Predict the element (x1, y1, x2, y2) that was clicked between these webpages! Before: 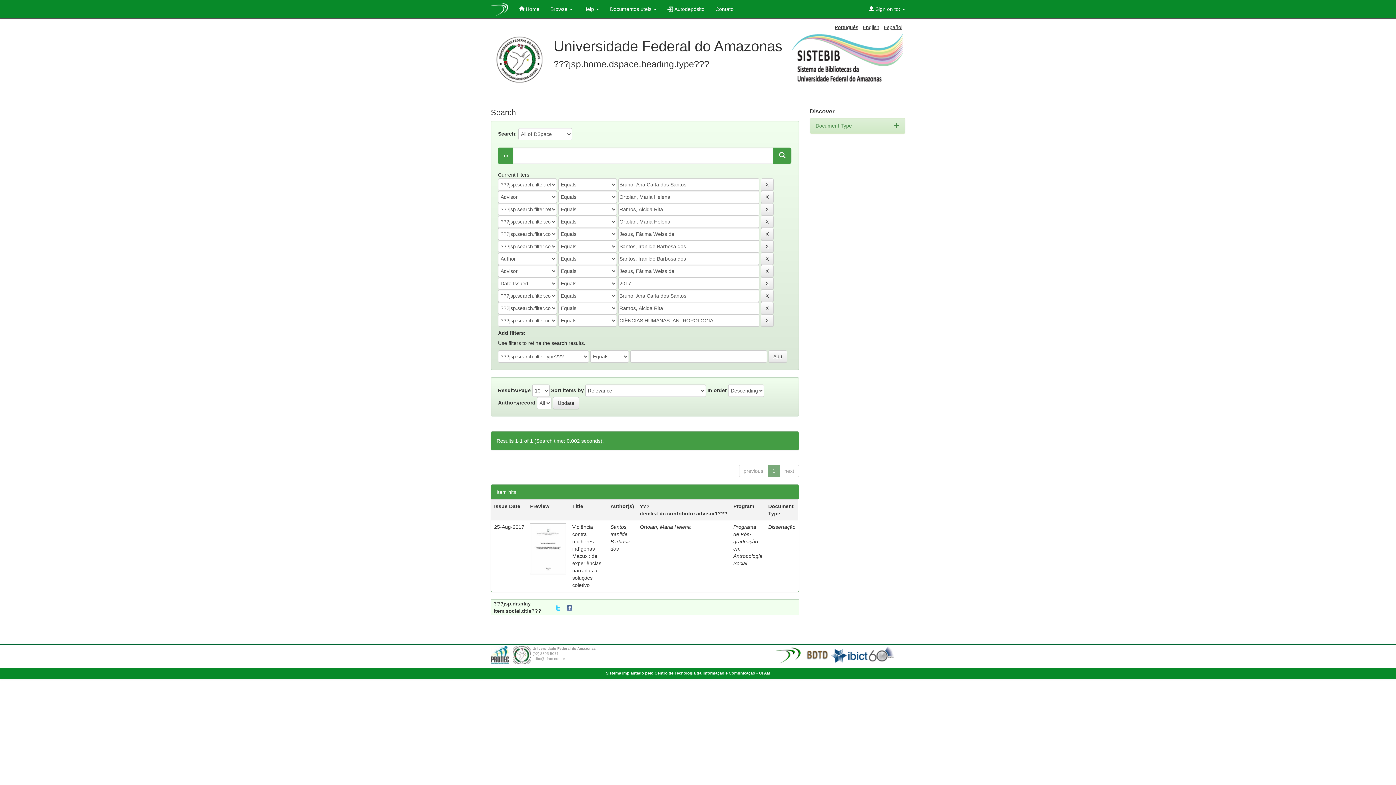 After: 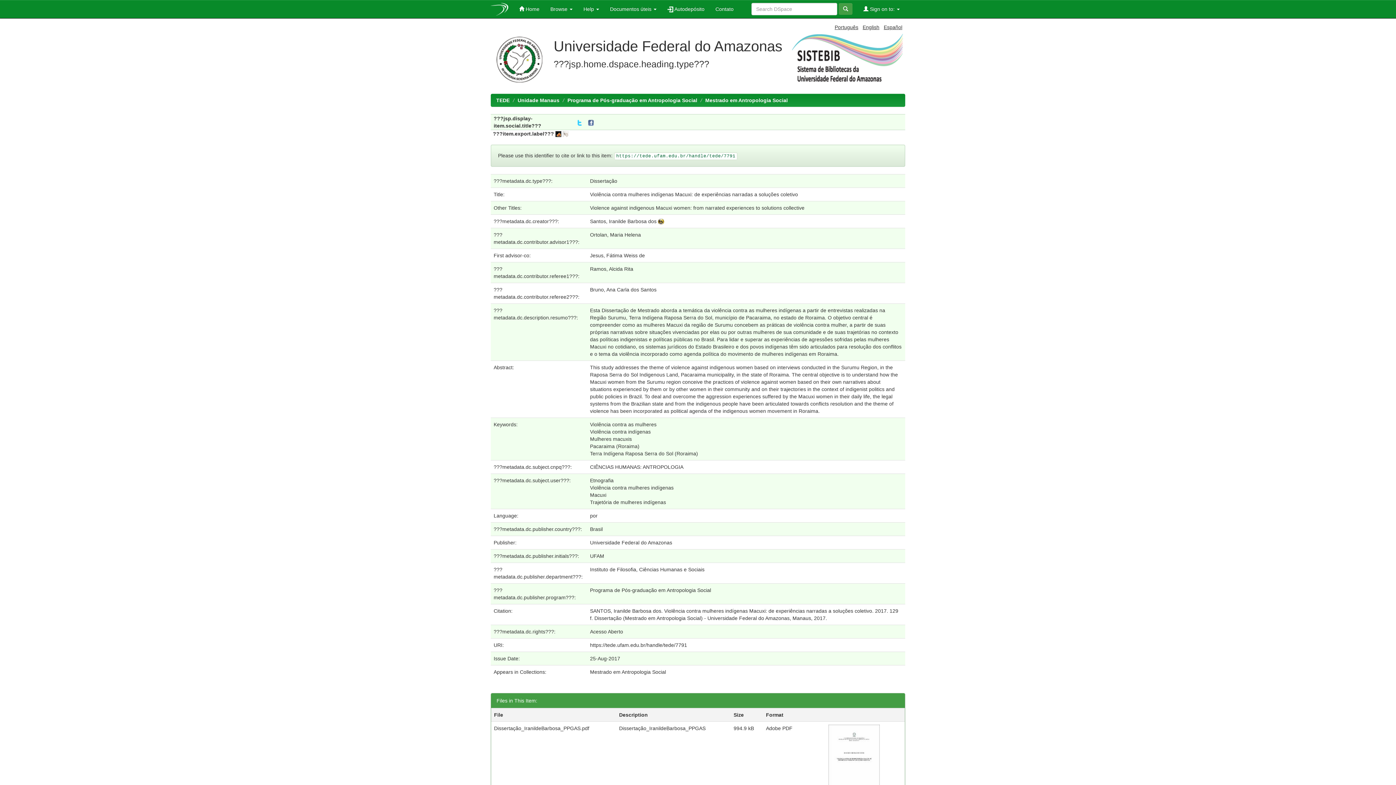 Action: label: Violência contra mulheres indígenas Macuxi: de experiências narradas a soluções coletivo bbox: (572, 524, 601, 588)